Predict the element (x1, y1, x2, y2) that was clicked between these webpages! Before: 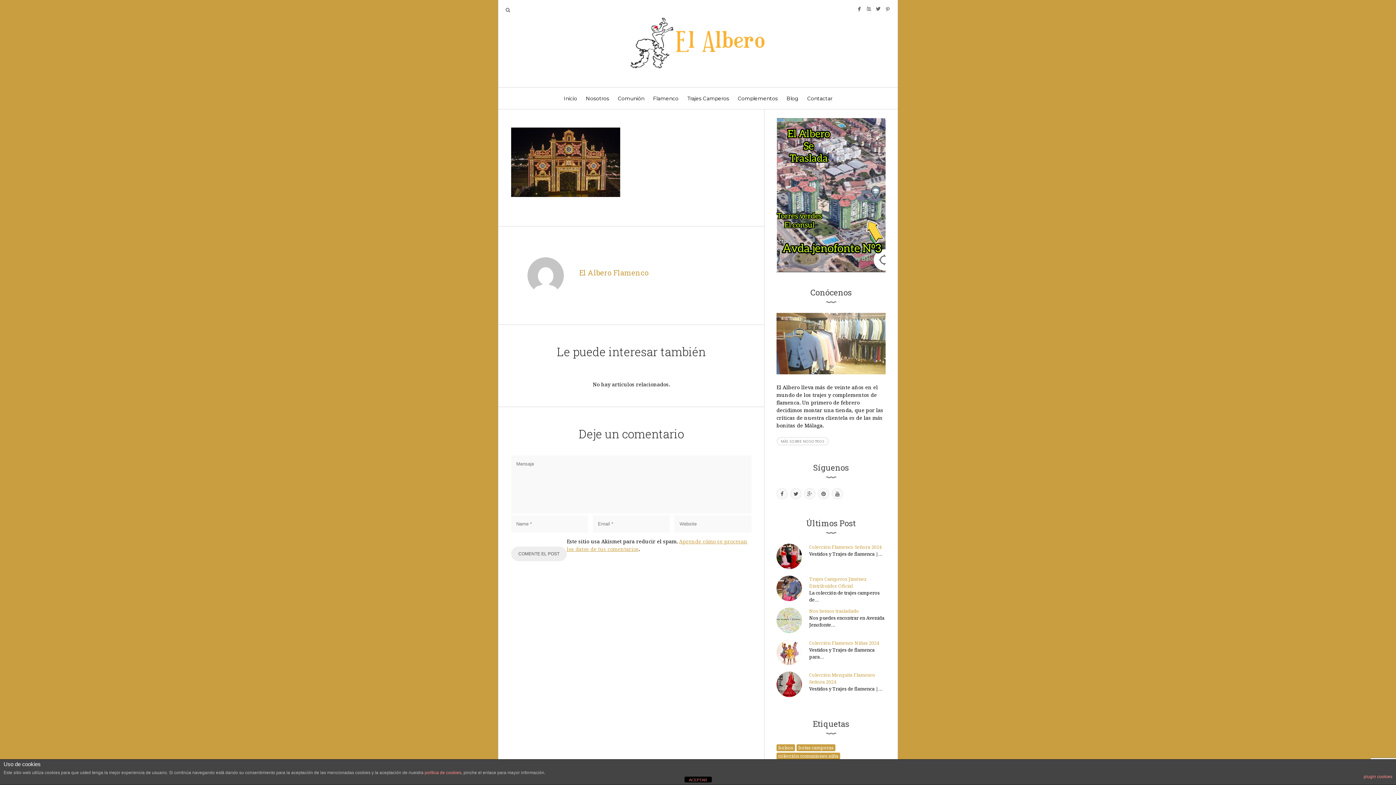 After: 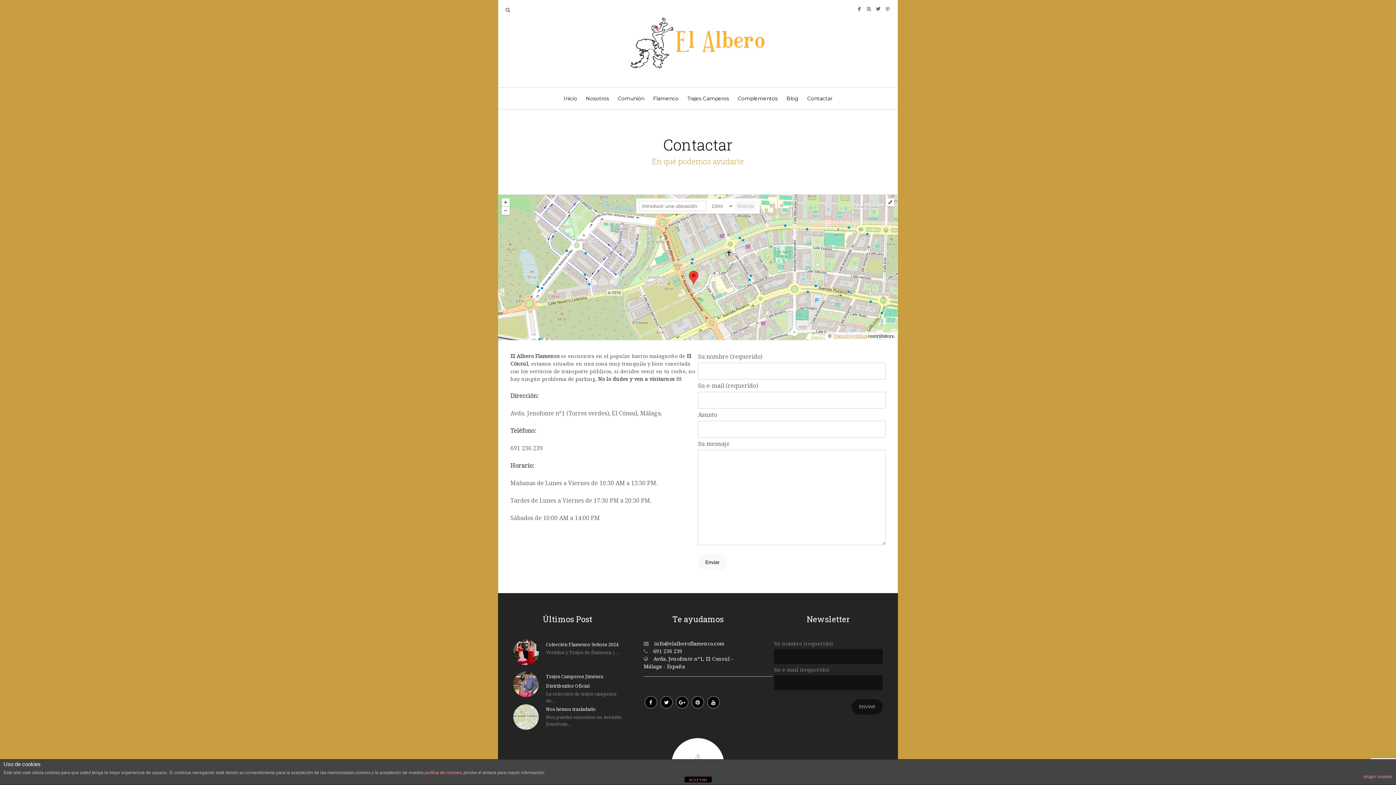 Action: bbox: (803, 87, 836, 109) label: Contactar